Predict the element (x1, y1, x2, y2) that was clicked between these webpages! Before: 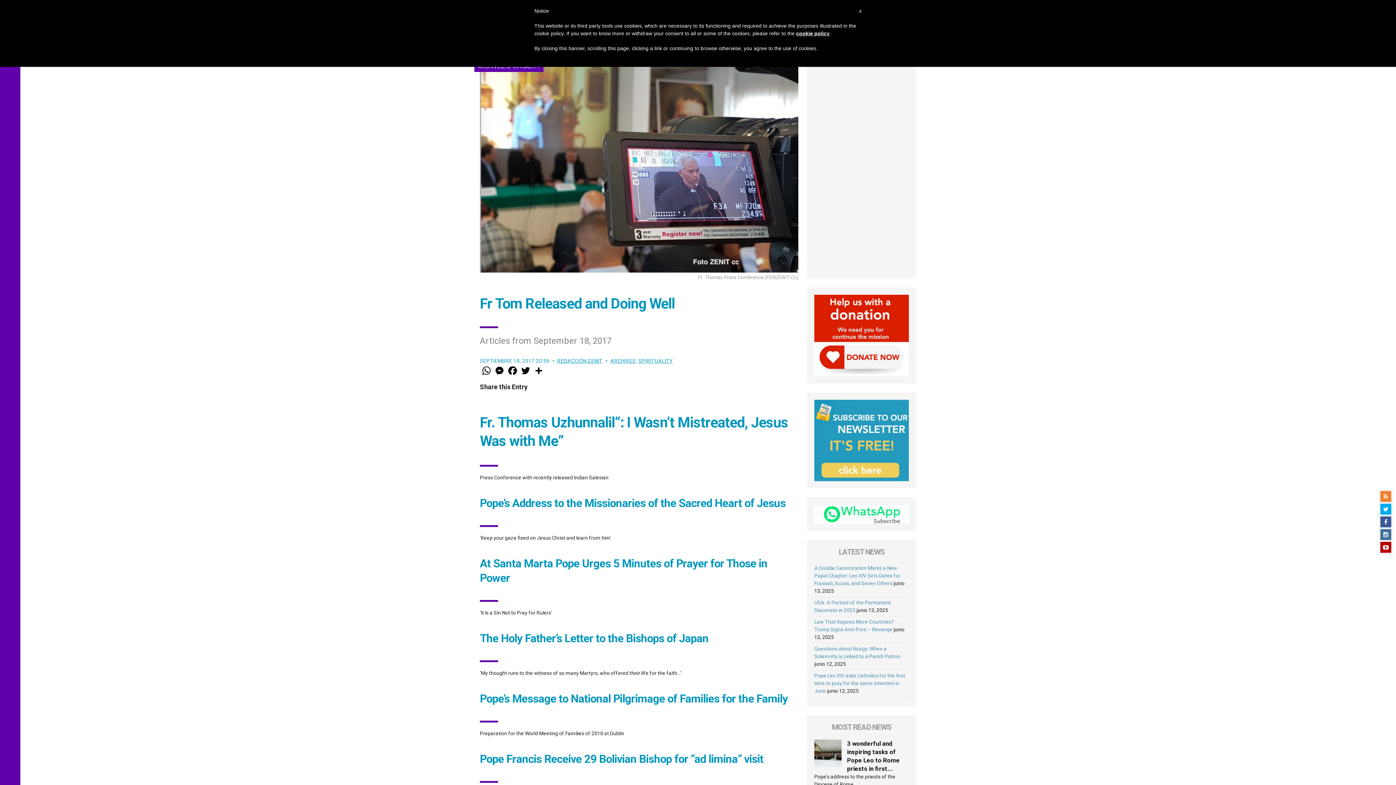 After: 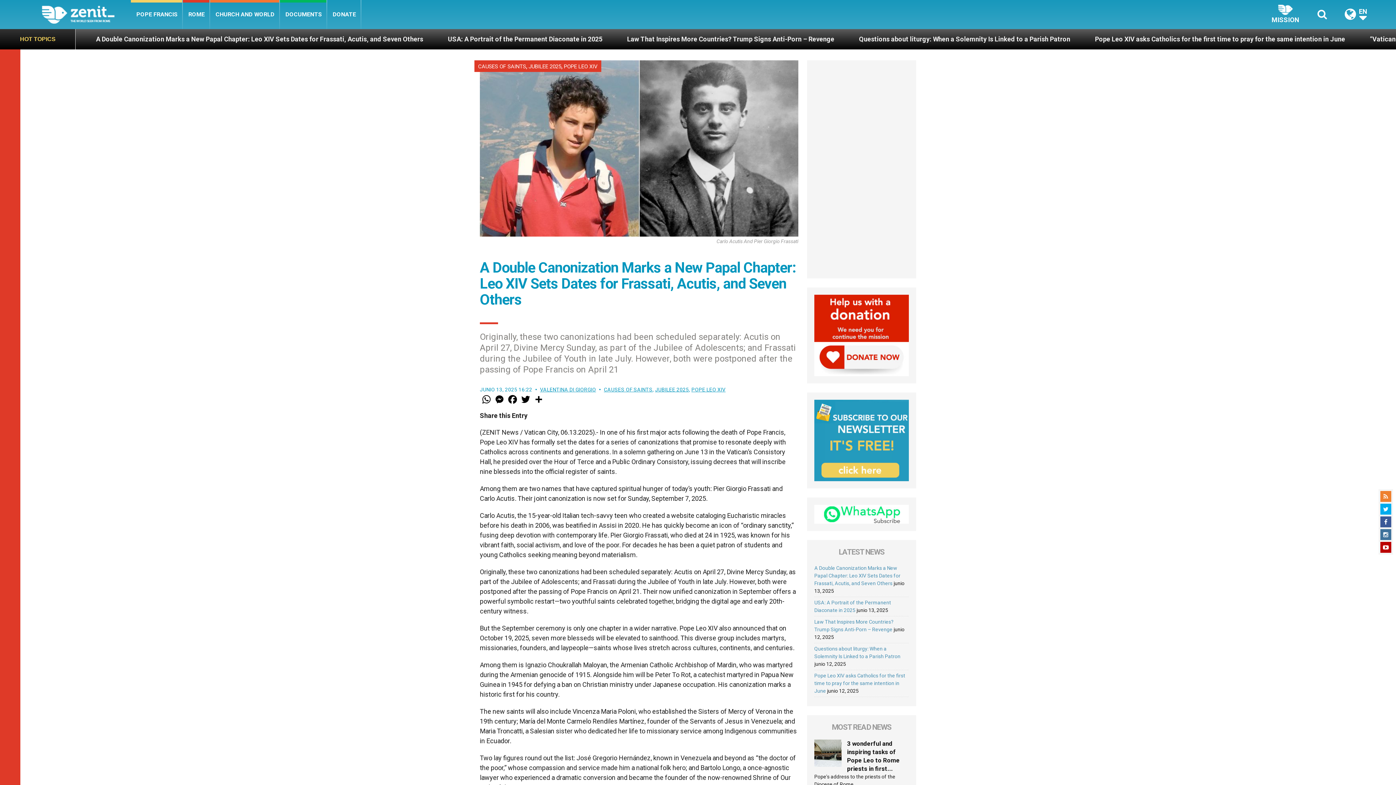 Action: label: A Double Canonization Marks a New Papal Chapter: Leo XIV Sets Dates for Frassati, Acutis, and Seven Others bbox: (814, 565, 900, 586)